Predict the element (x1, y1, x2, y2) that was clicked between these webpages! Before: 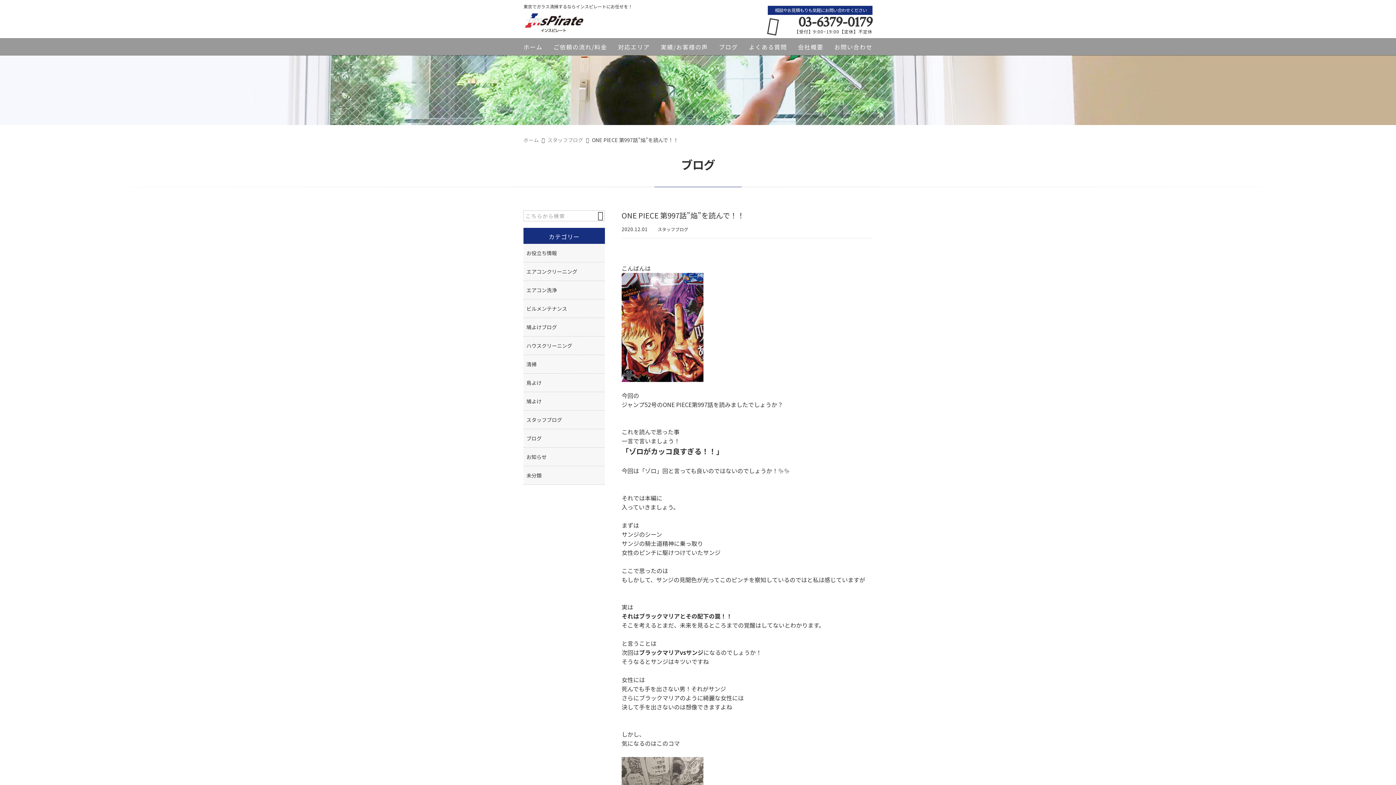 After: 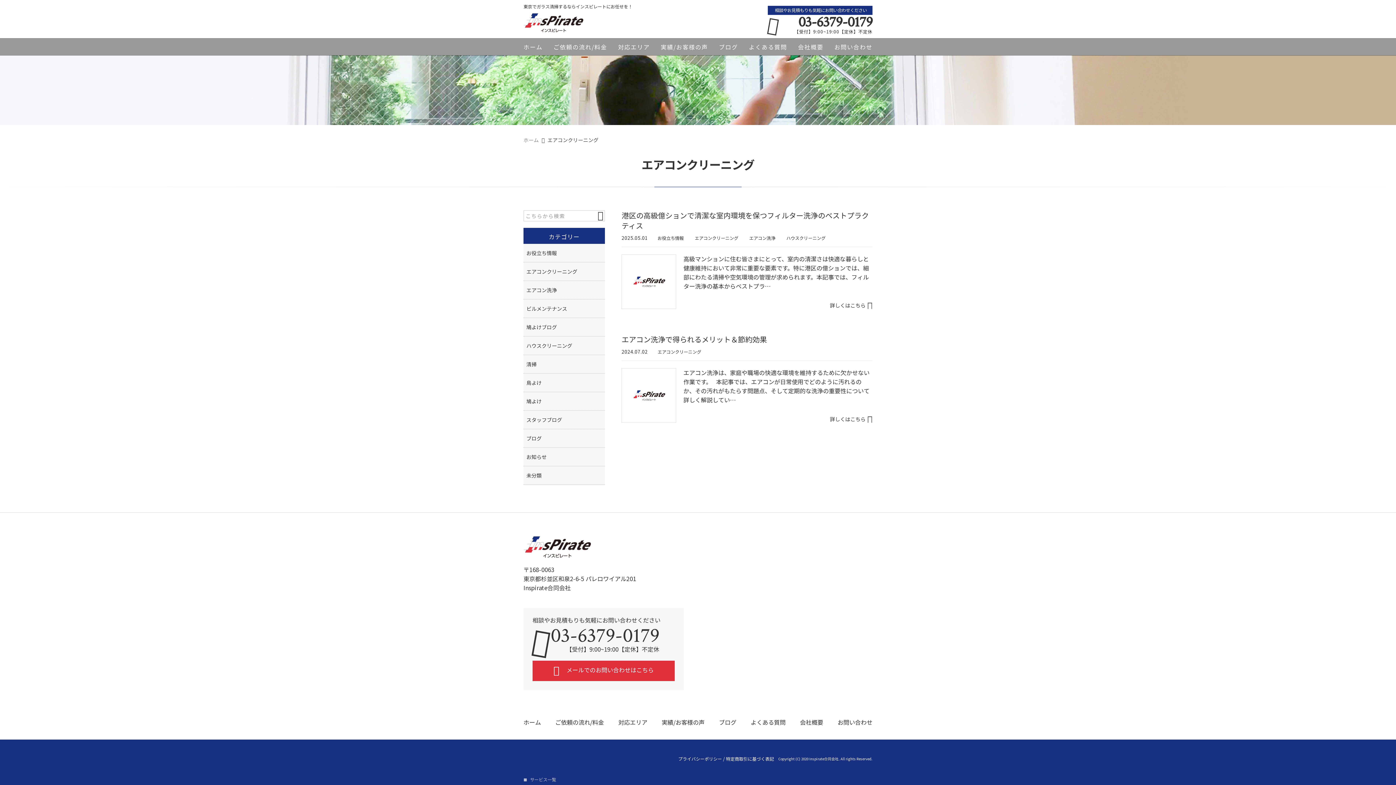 Action: label: エアコンクリーニング bbox: (523, 262, 605, 281)